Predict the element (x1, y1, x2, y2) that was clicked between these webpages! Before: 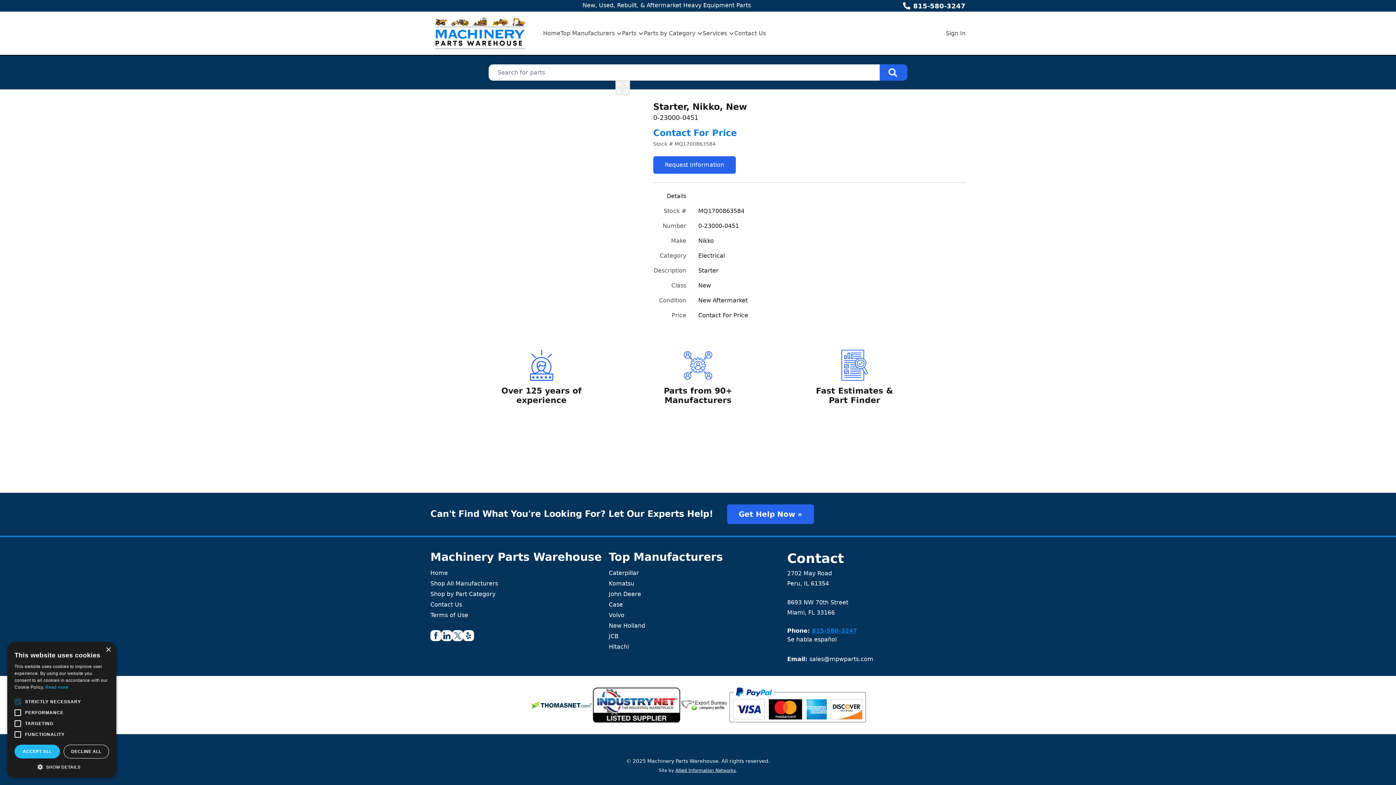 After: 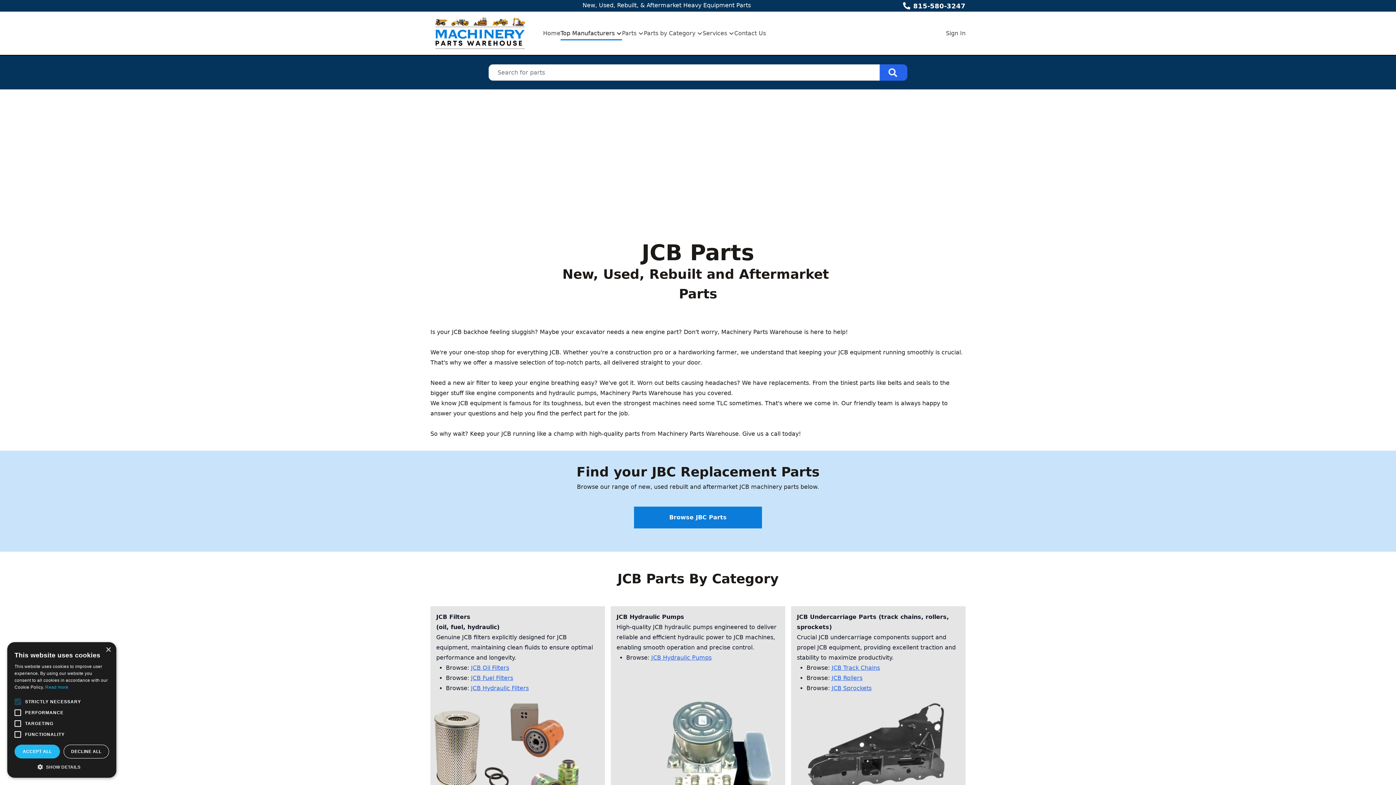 Action: bbox: (608, 632, 787, 641) label: JCB